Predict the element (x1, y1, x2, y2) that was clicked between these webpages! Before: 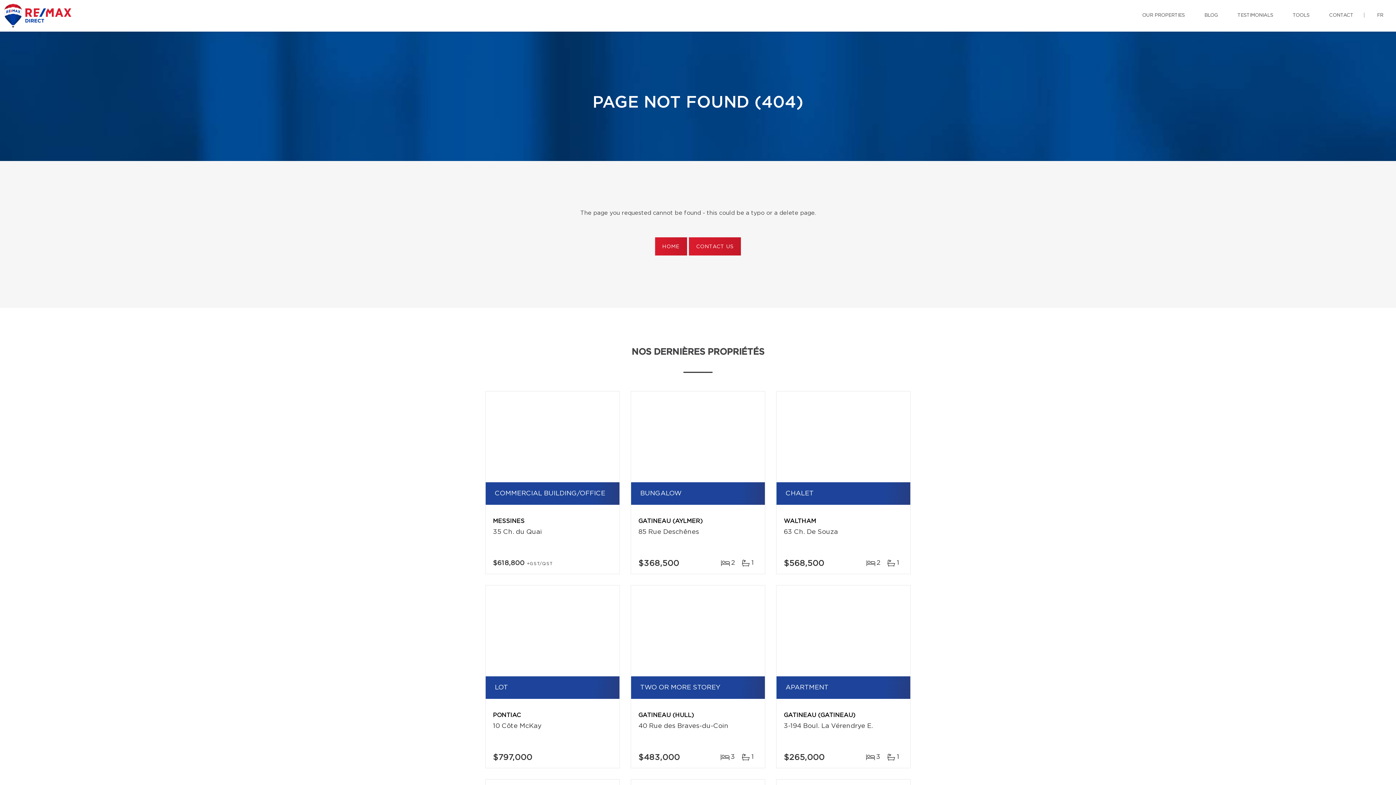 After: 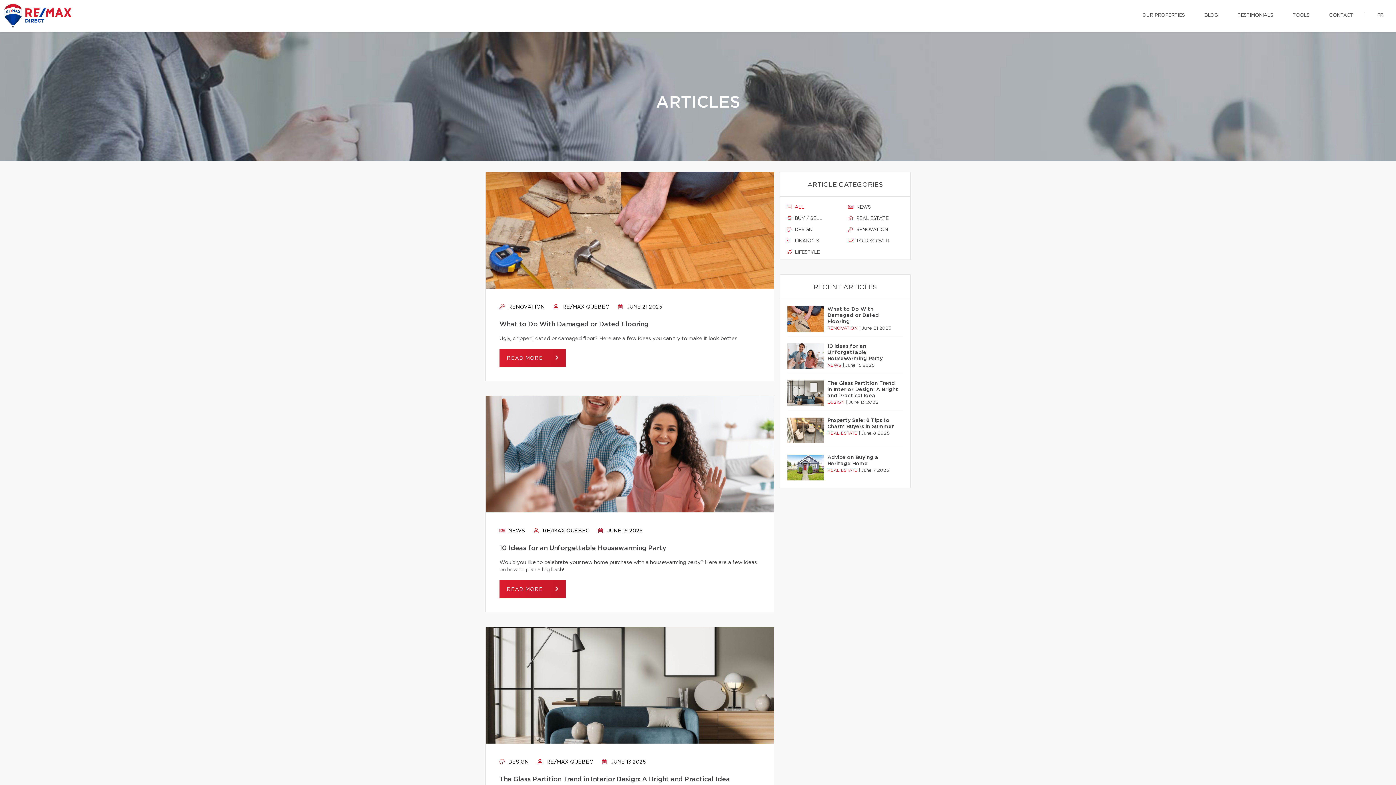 Action: bbox: (1199, 0, 1223, 30) label: BLOG